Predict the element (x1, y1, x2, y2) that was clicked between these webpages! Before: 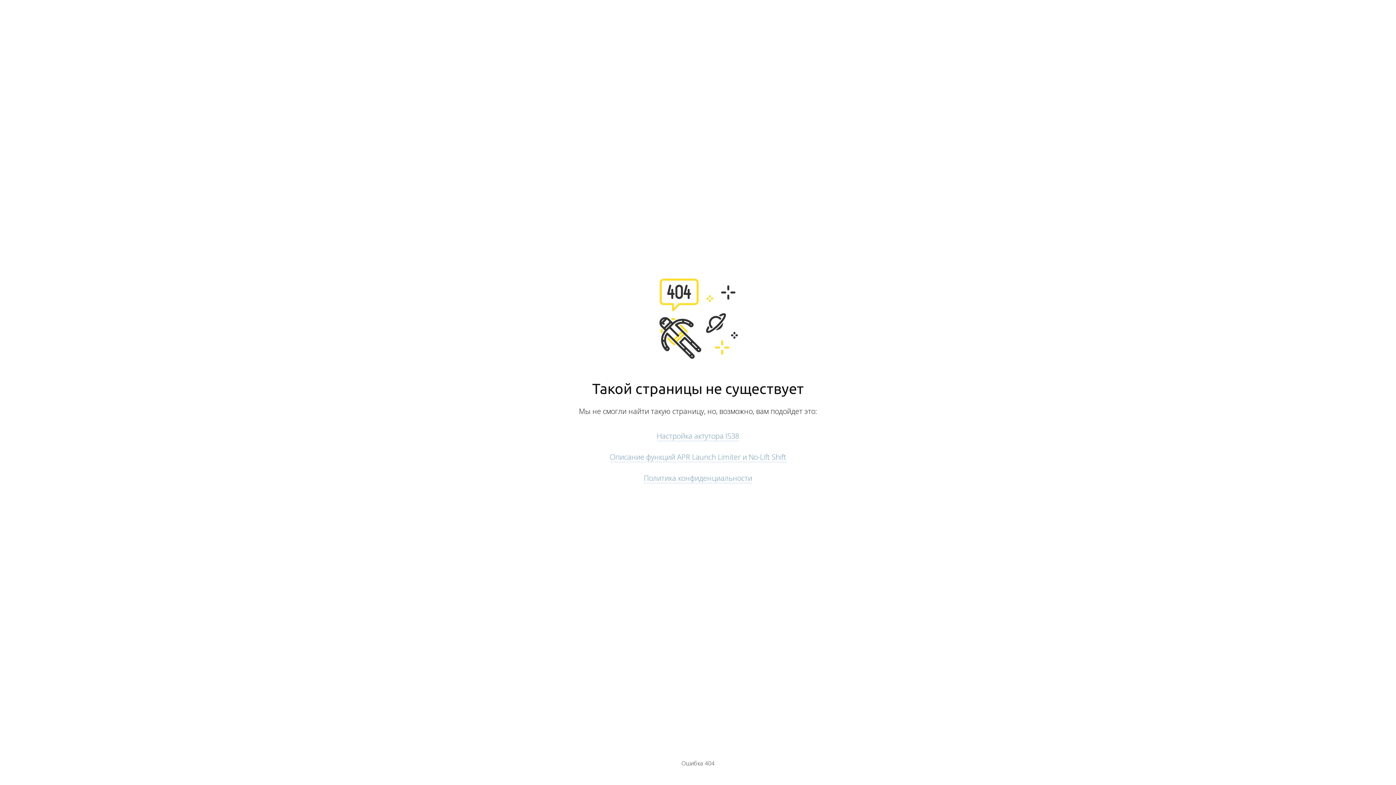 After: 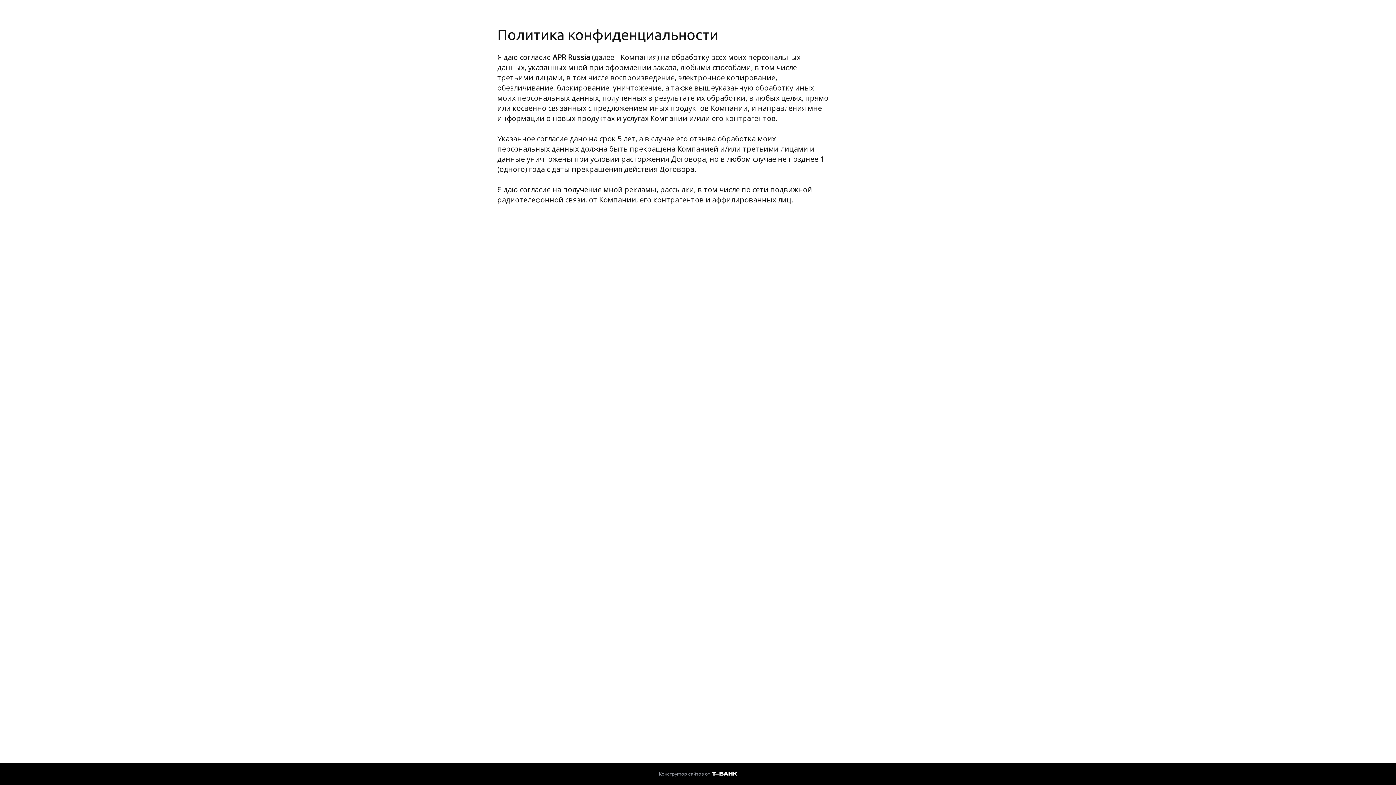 Action: bbox: (644, 473, 752, 483) label: Политика конфиденциальности